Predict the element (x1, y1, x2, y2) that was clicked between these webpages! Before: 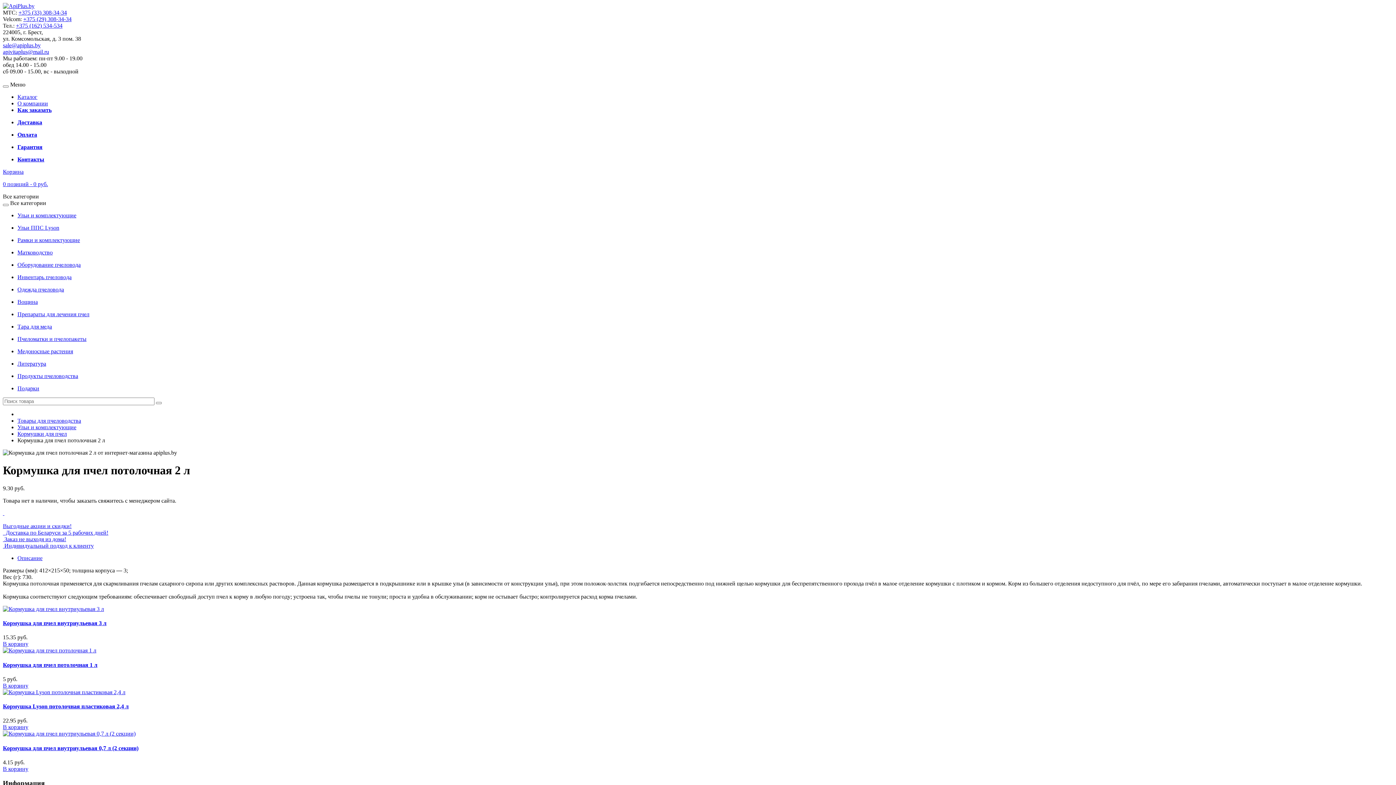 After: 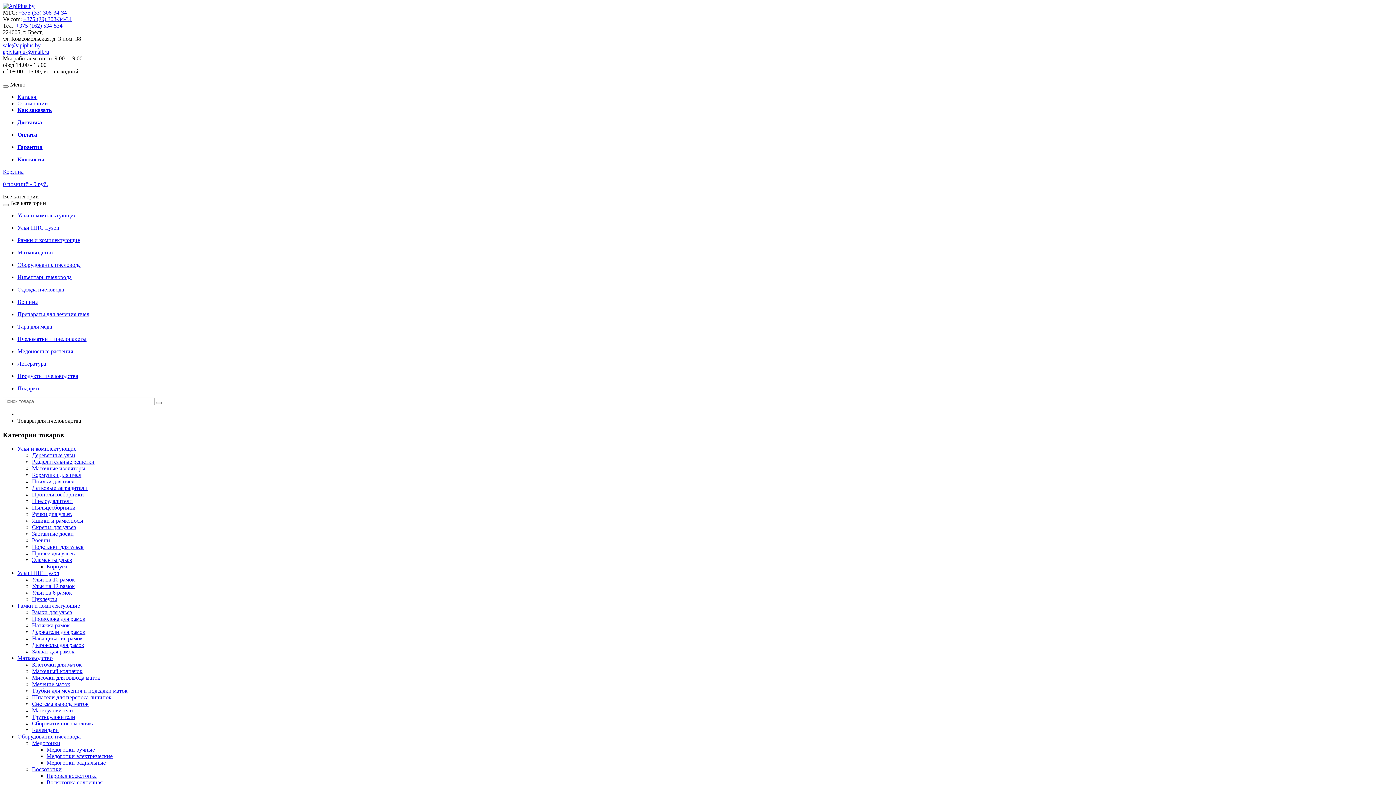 Action: bbox: (17, 417, 81, 424) label: Товары для пчеловодства